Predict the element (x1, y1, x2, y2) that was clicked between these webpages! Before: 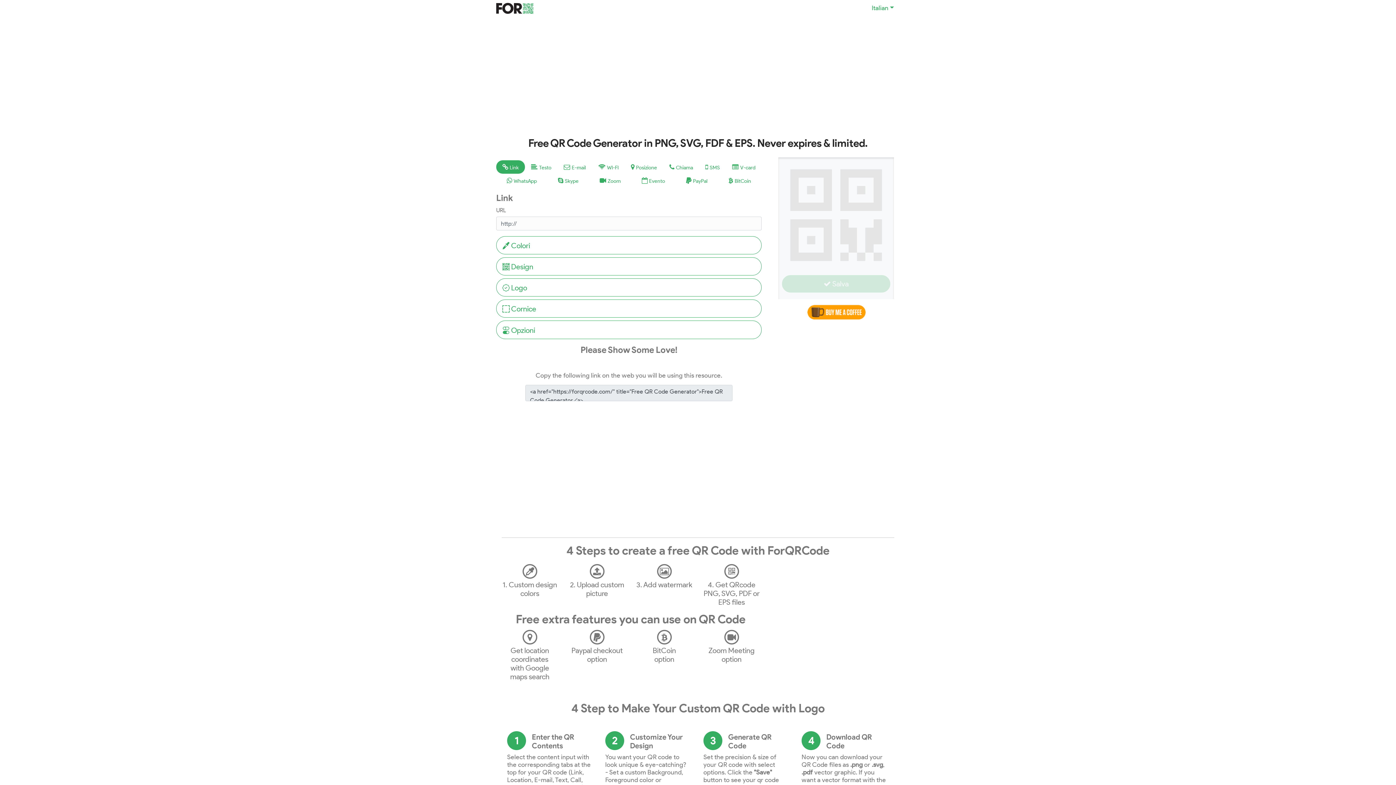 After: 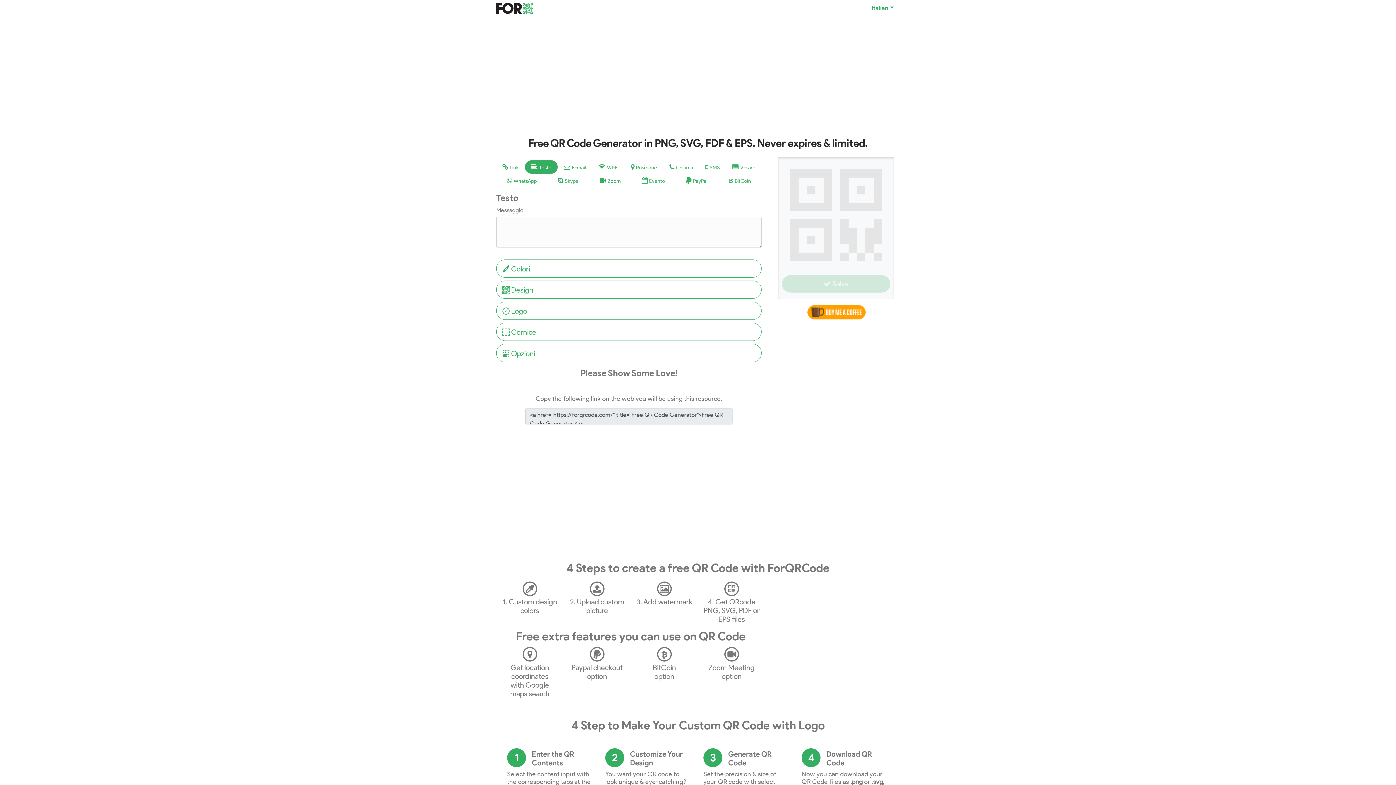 Action: label:  Testo bbox: (525, 160, 557, 173)